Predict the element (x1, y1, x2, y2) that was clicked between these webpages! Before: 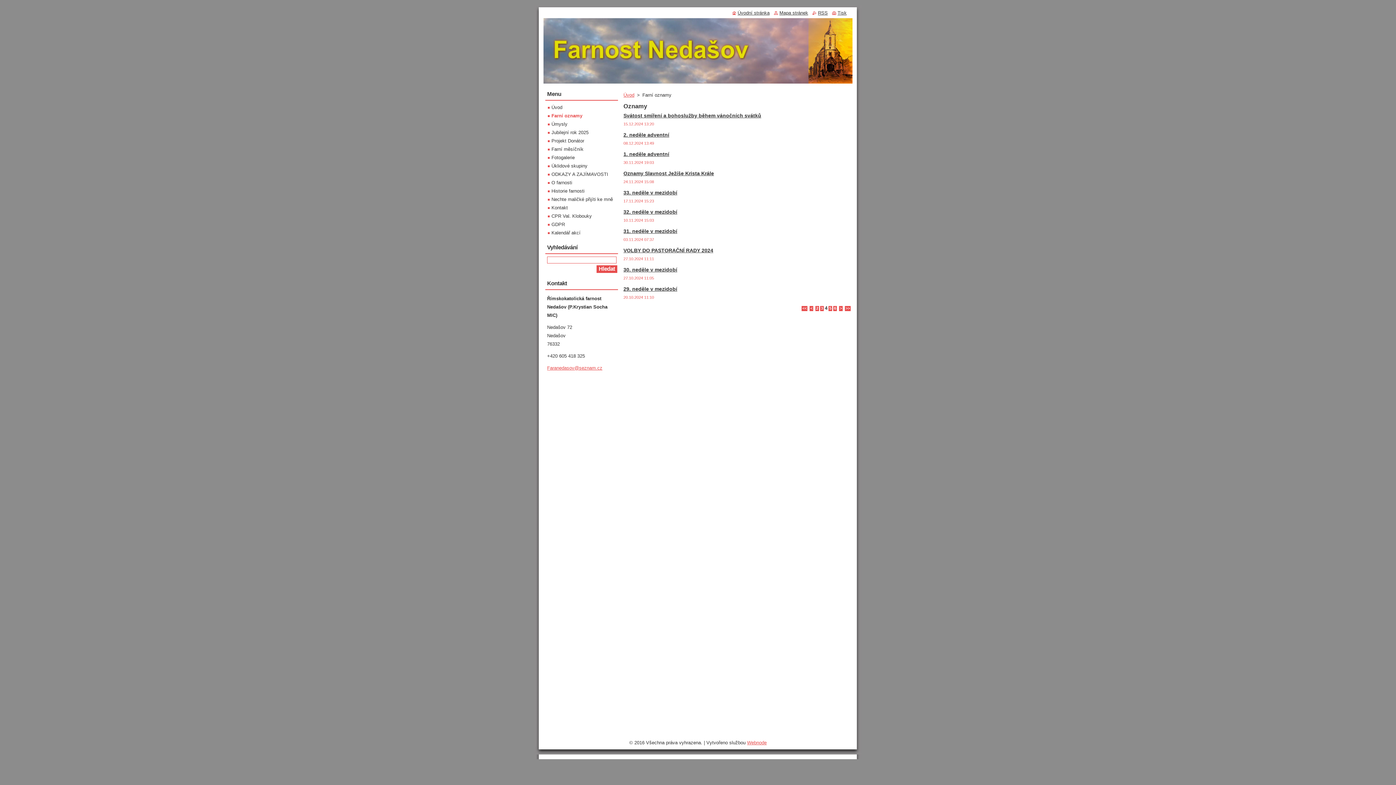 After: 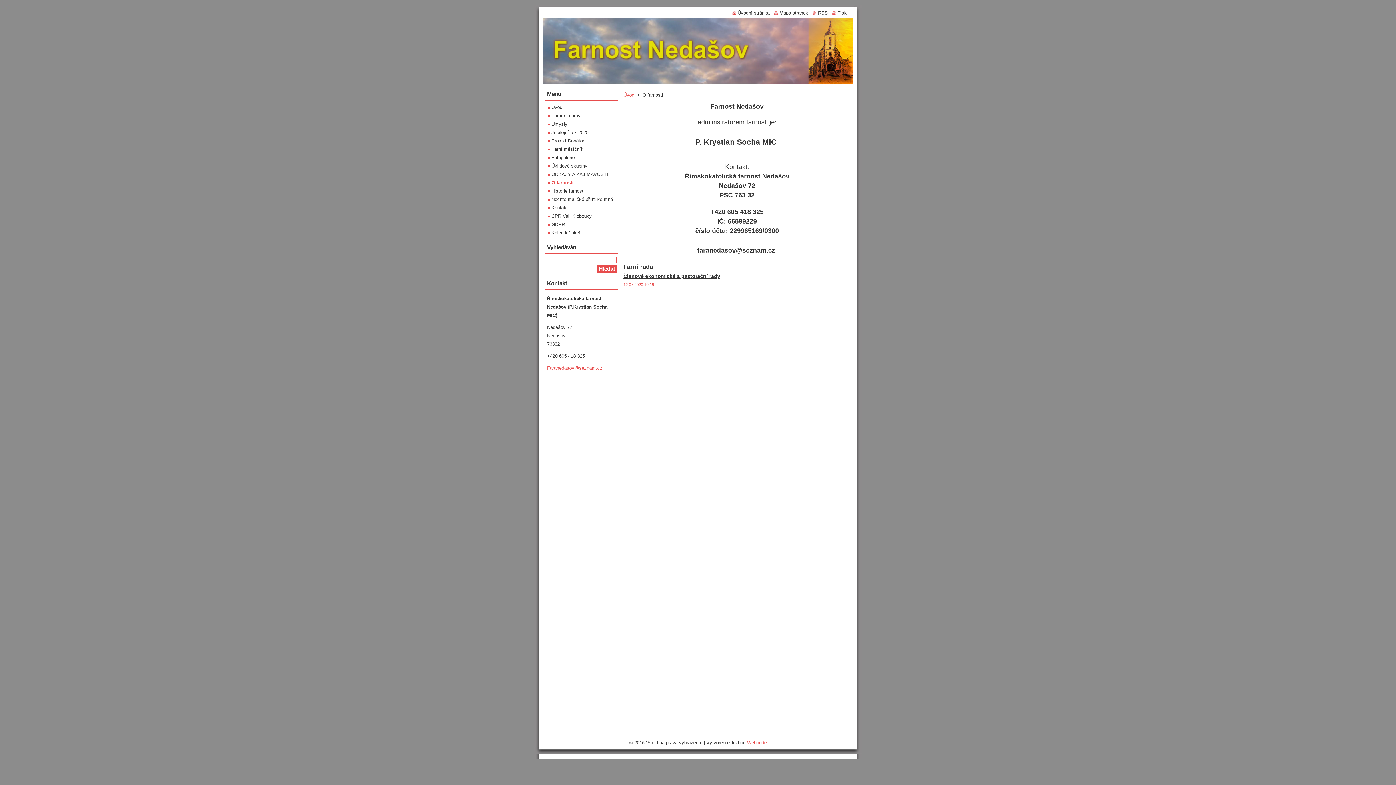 Action: label: O farnosti bbox: (548, 180, 572, 185)